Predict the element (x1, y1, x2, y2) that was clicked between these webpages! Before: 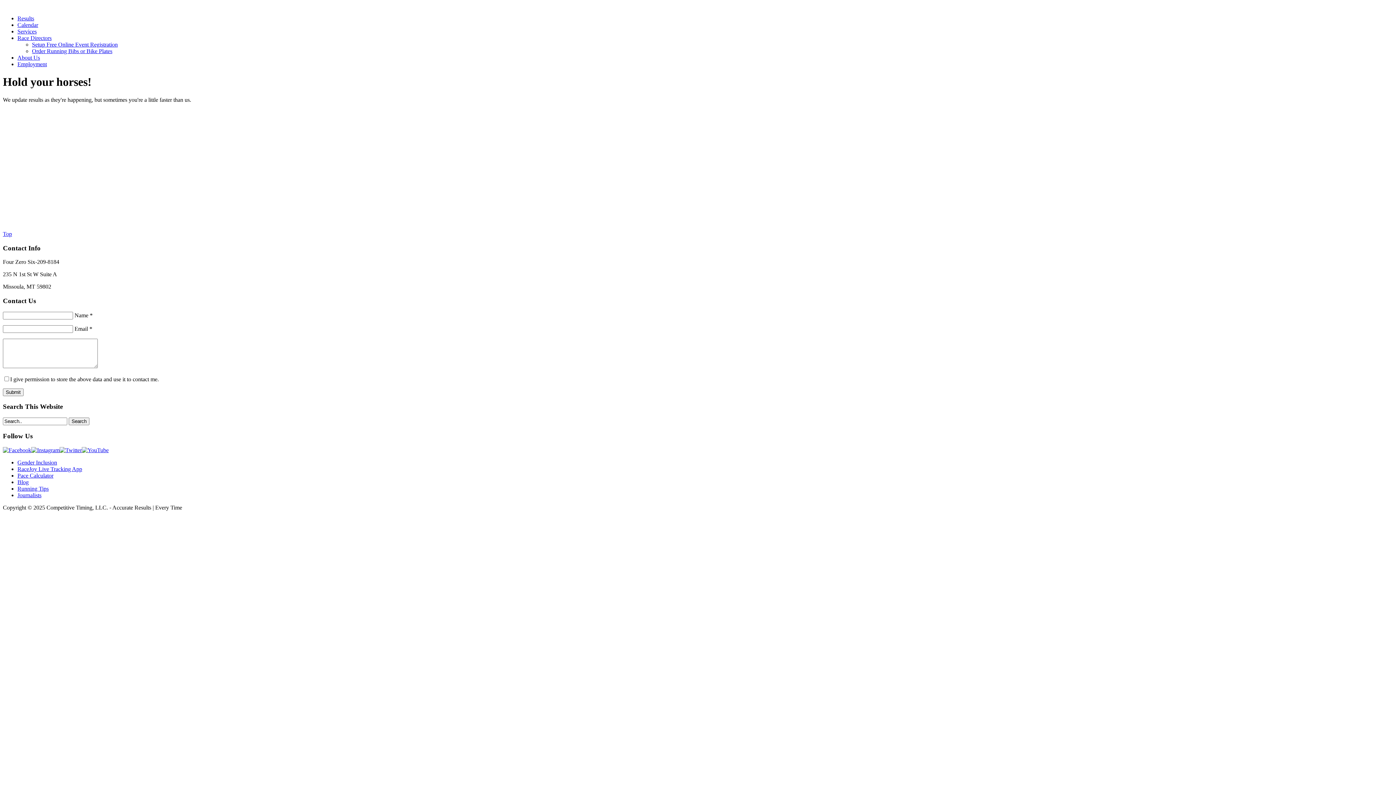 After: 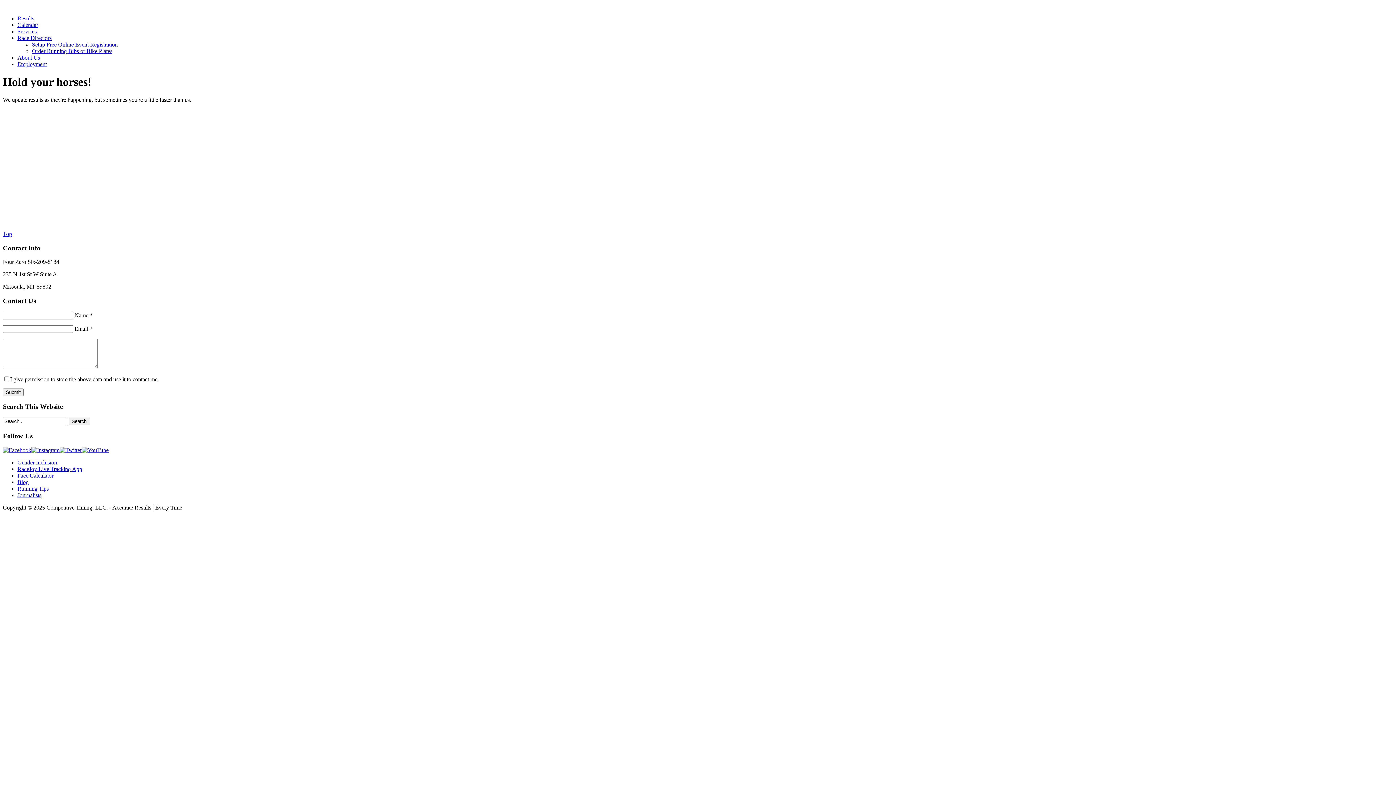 Action: bbox: (2, 447, 31, 453)